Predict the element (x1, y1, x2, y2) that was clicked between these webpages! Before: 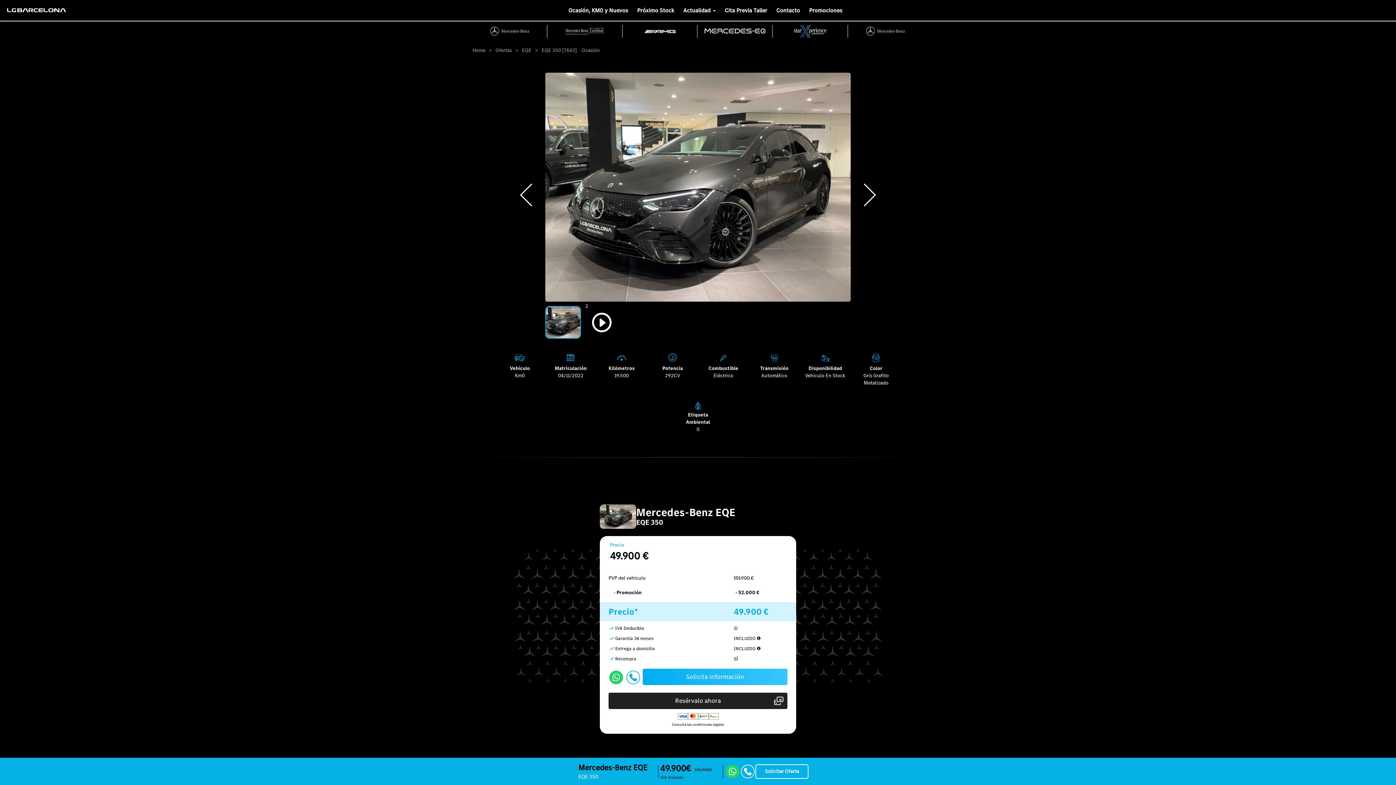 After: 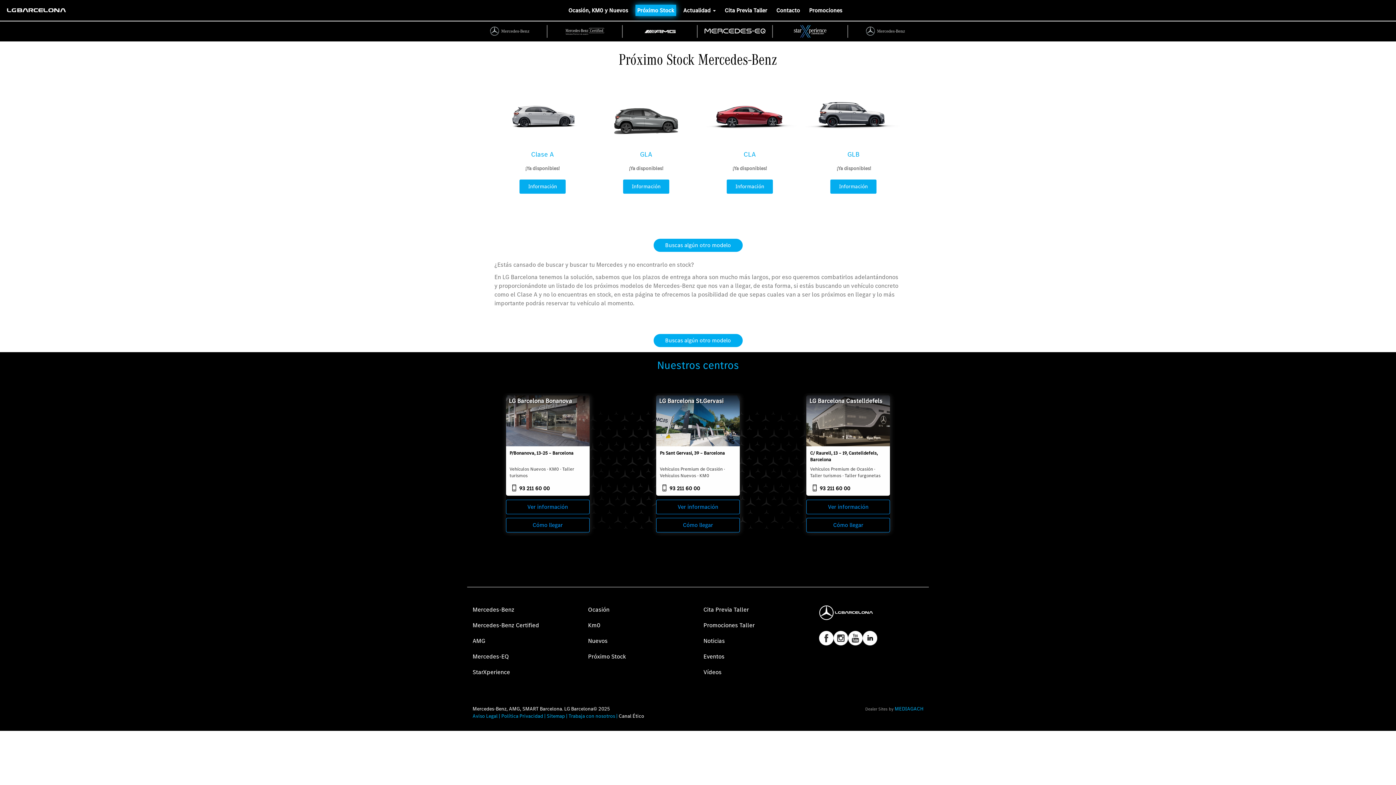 Action: bbox: (635, 4, 676, 16) label: Próximo Stock